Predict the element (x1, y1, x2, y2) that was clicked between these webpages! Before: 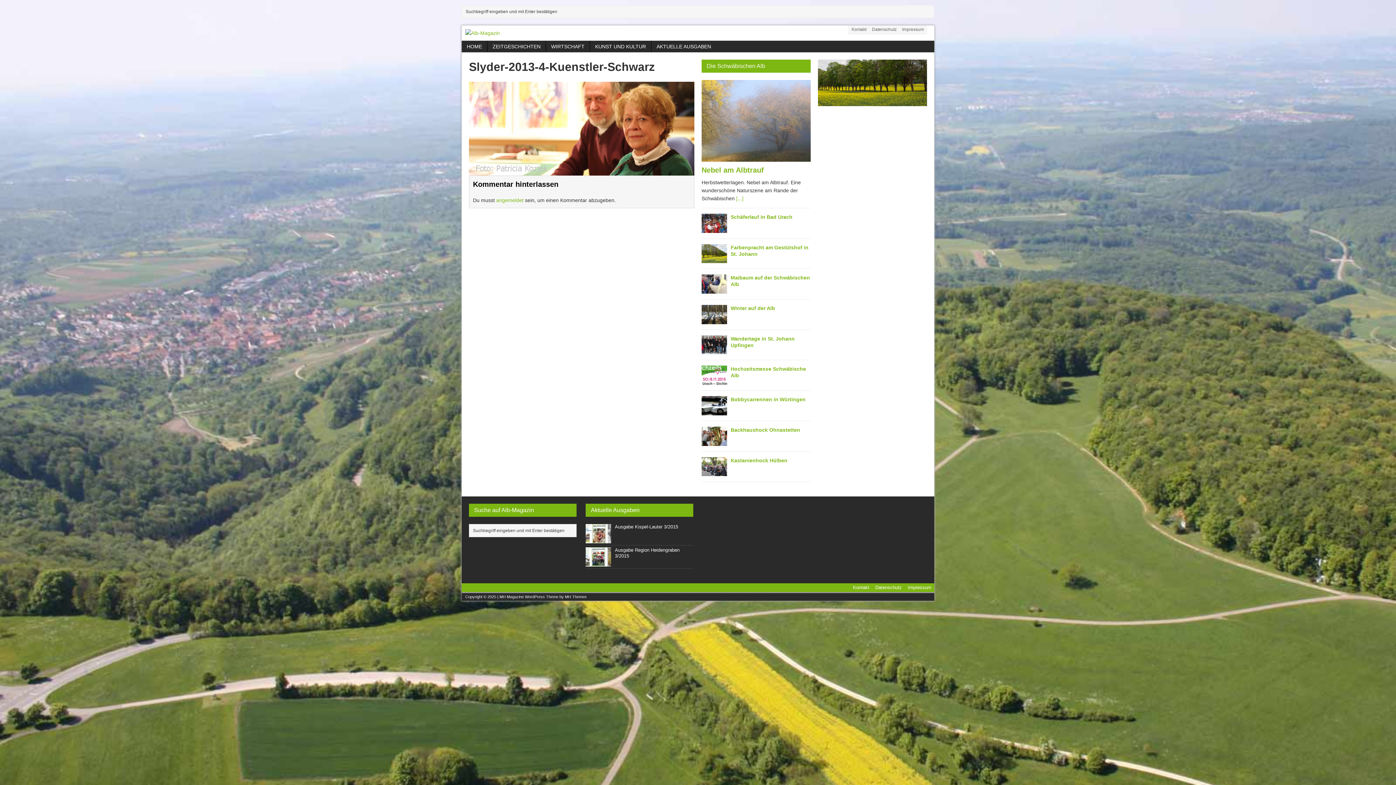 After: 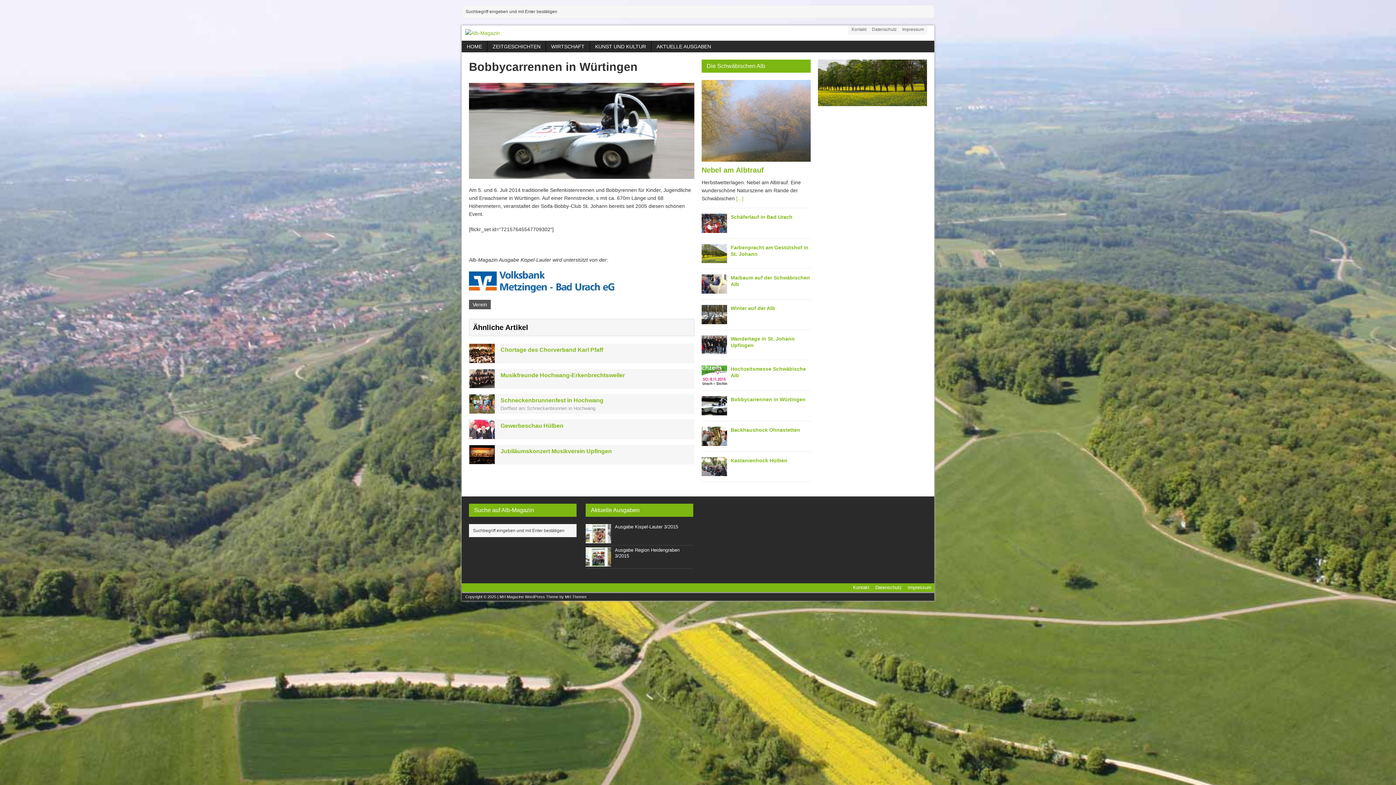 Action: label: Bobbycarrennen in Würtingen bbox: (730, 396, 805, 402)